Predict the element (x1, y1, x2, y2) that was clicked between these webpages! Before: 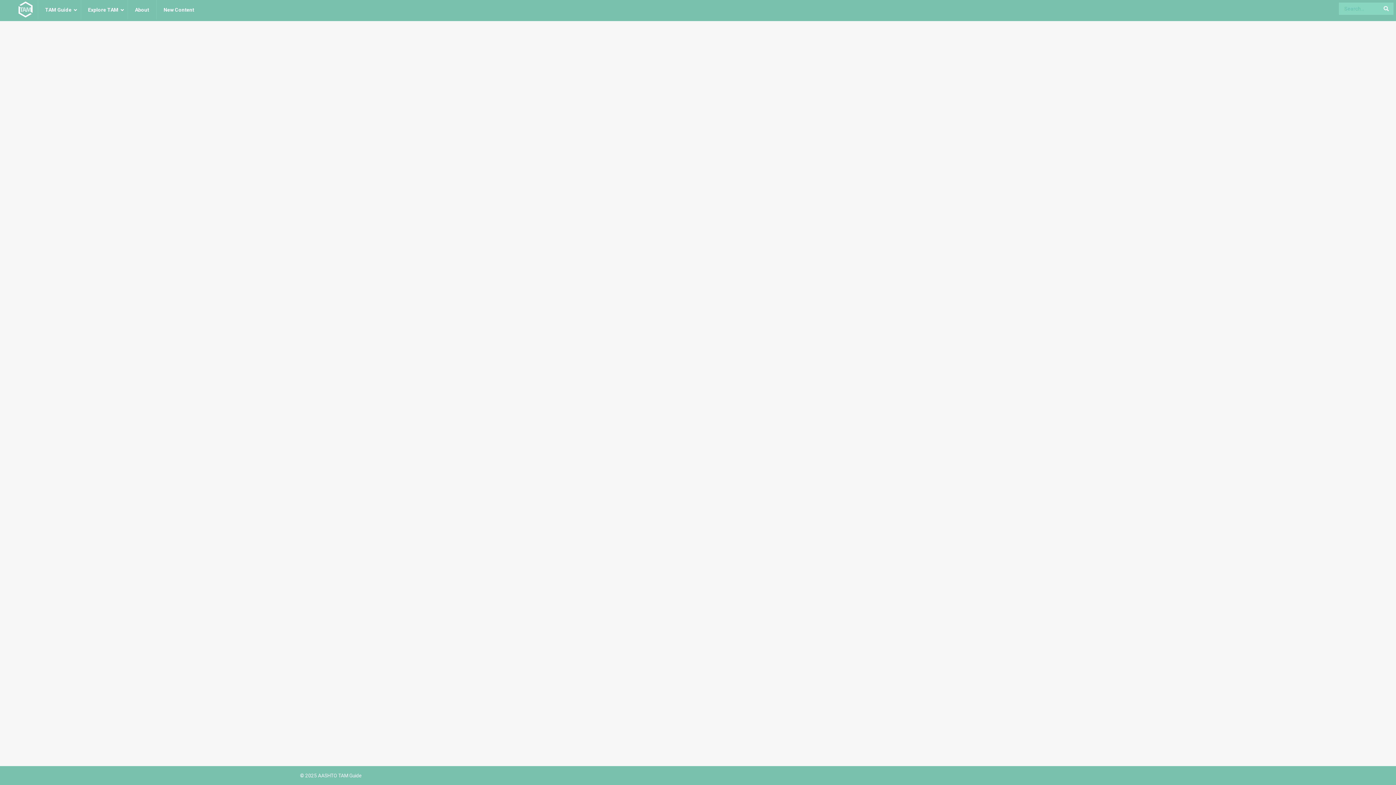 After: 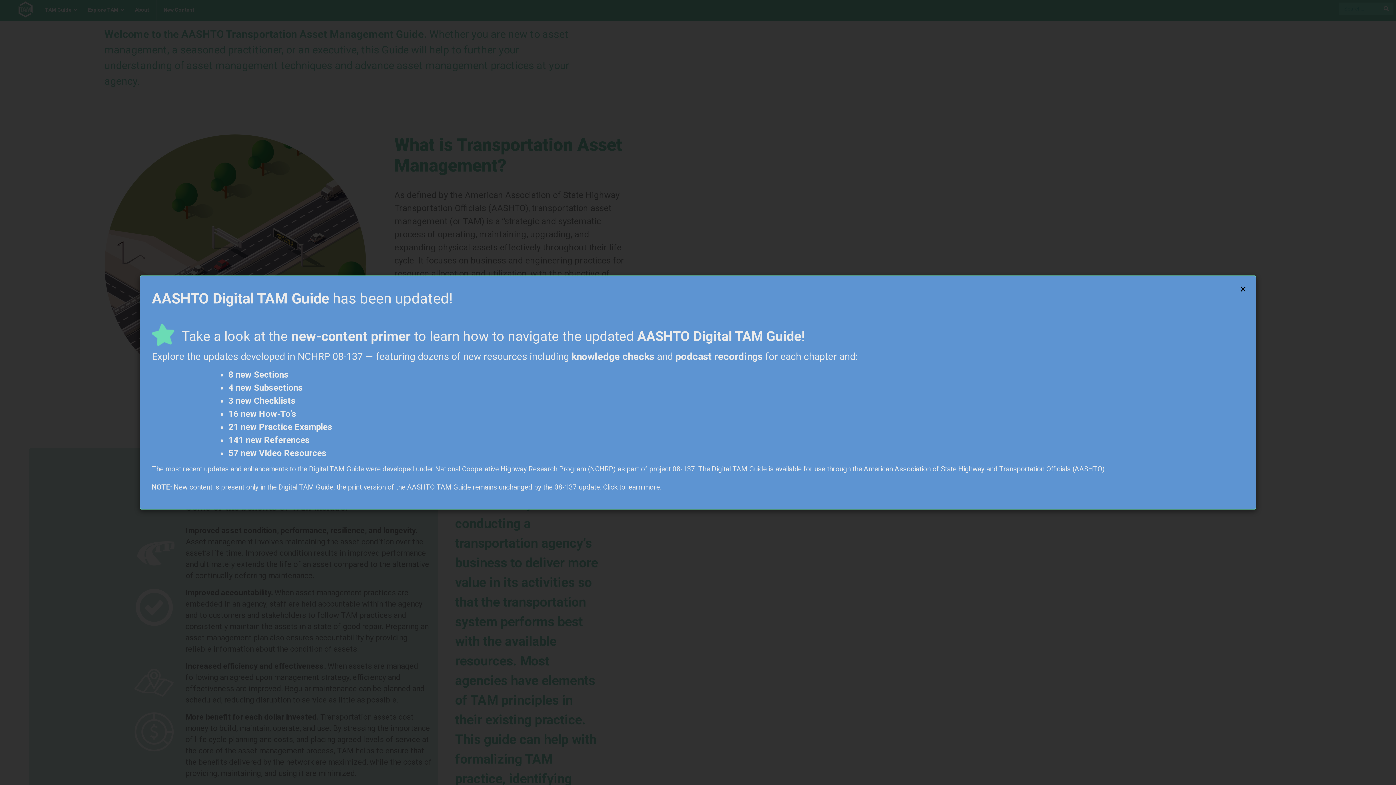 Action: bbox: (11, 0, 37, 20)